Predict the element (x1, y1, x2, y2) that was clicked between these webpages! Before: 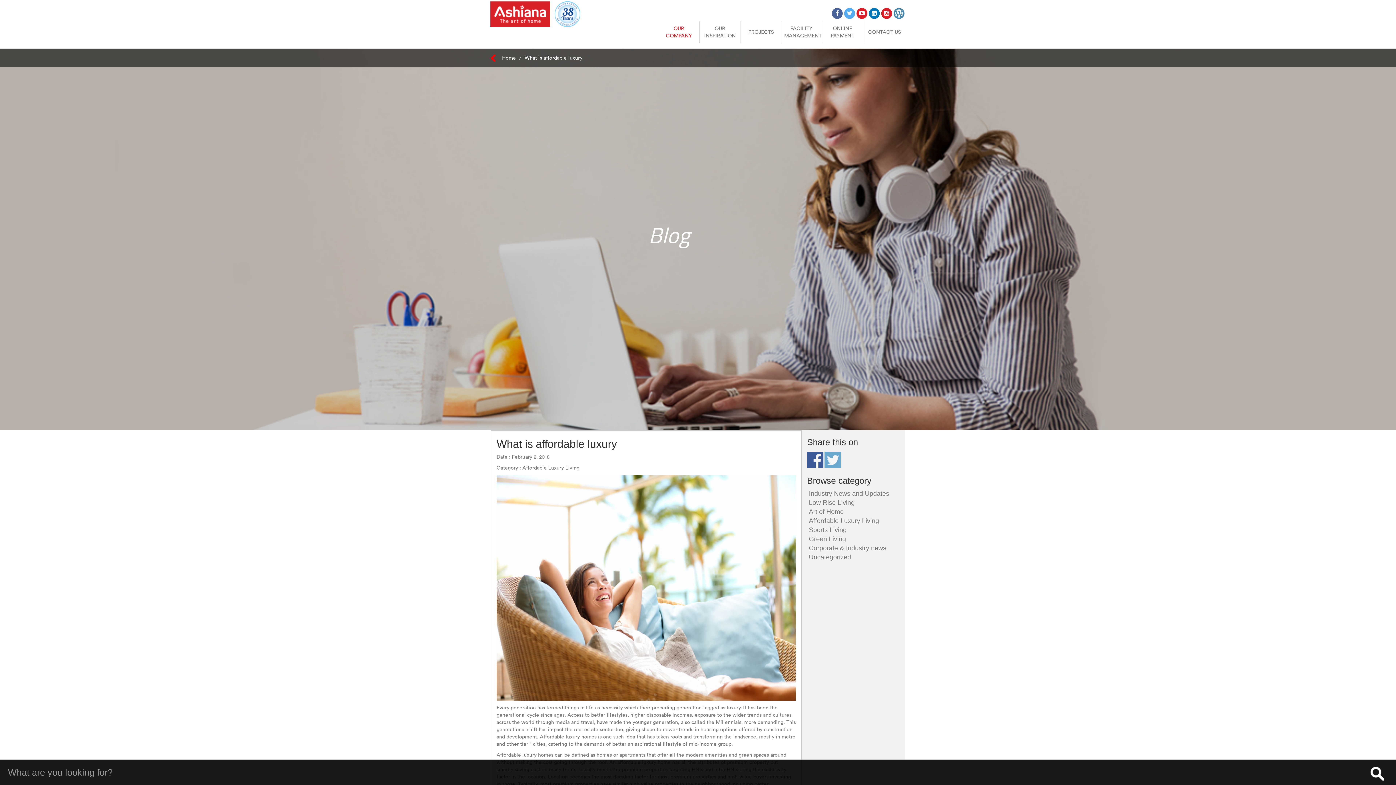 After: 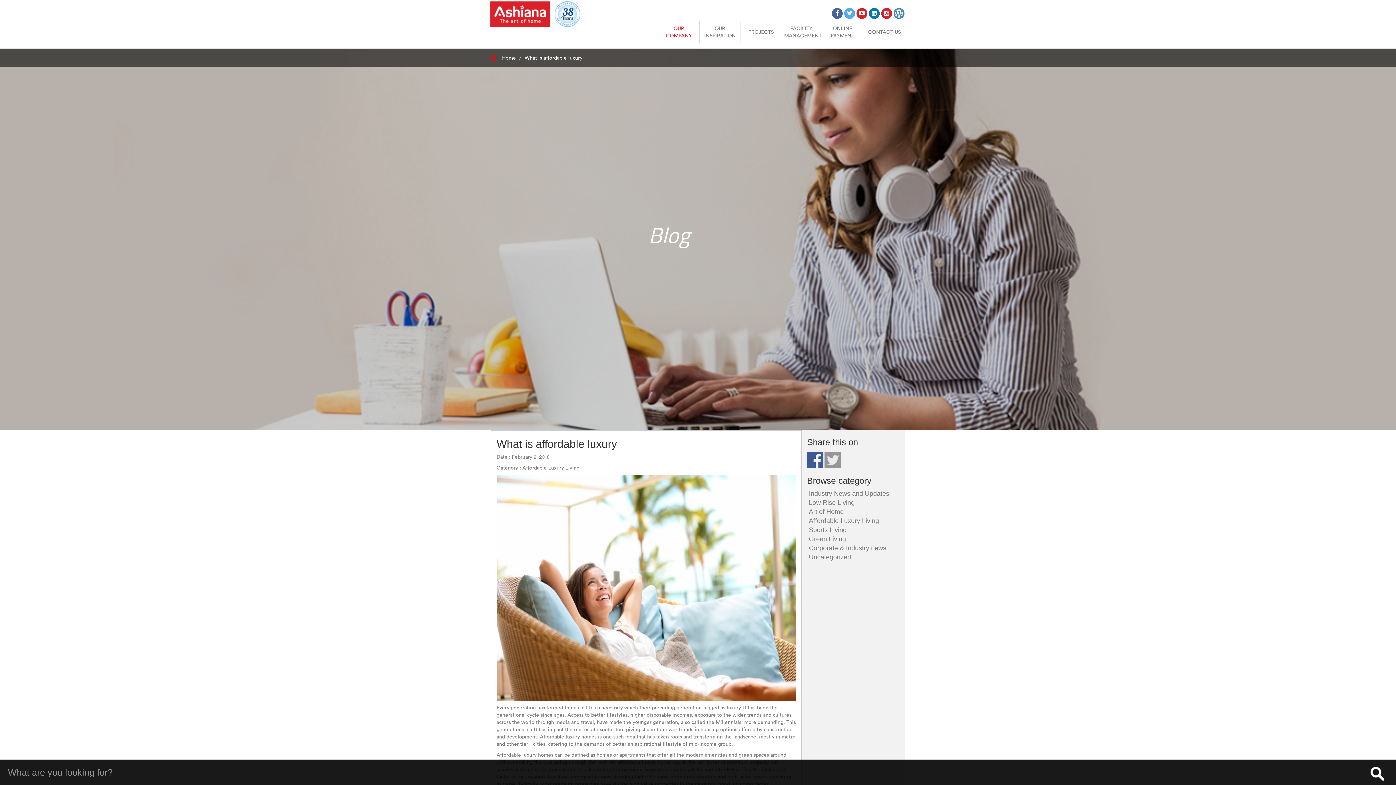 Action: label: twitter bbox: (824, 451, 840, 468)